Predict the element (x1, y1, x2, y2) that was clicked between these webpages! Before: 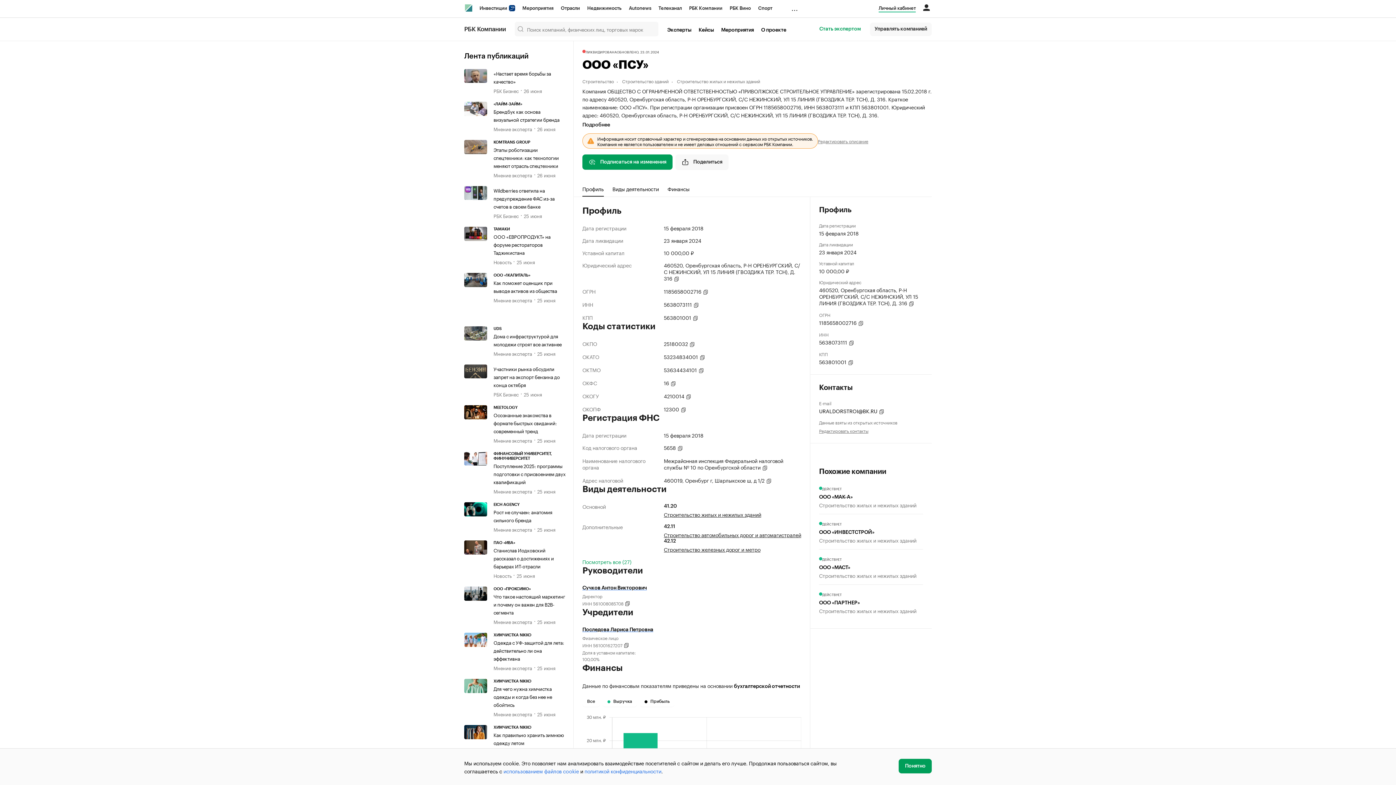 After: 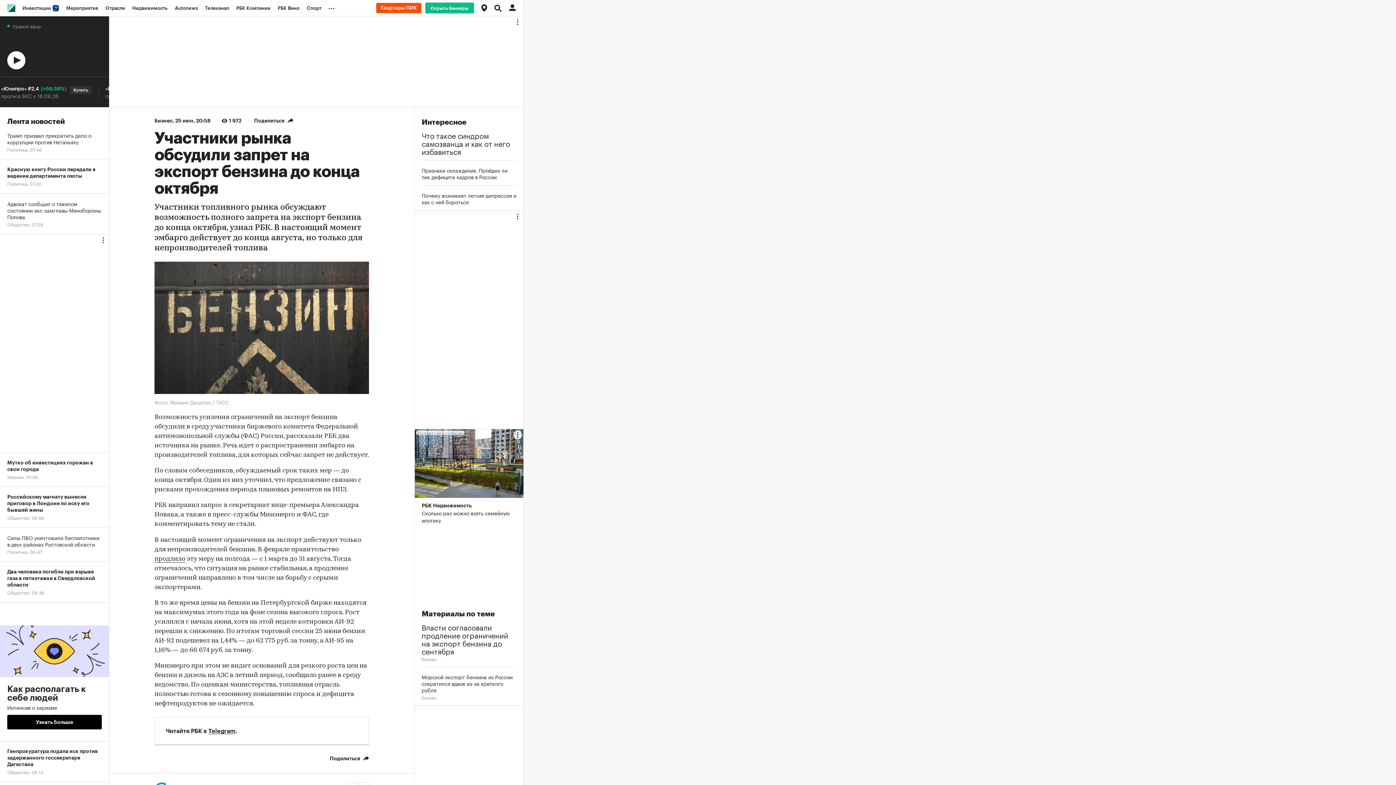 Action: bbox: (464, 364, 493, 398)